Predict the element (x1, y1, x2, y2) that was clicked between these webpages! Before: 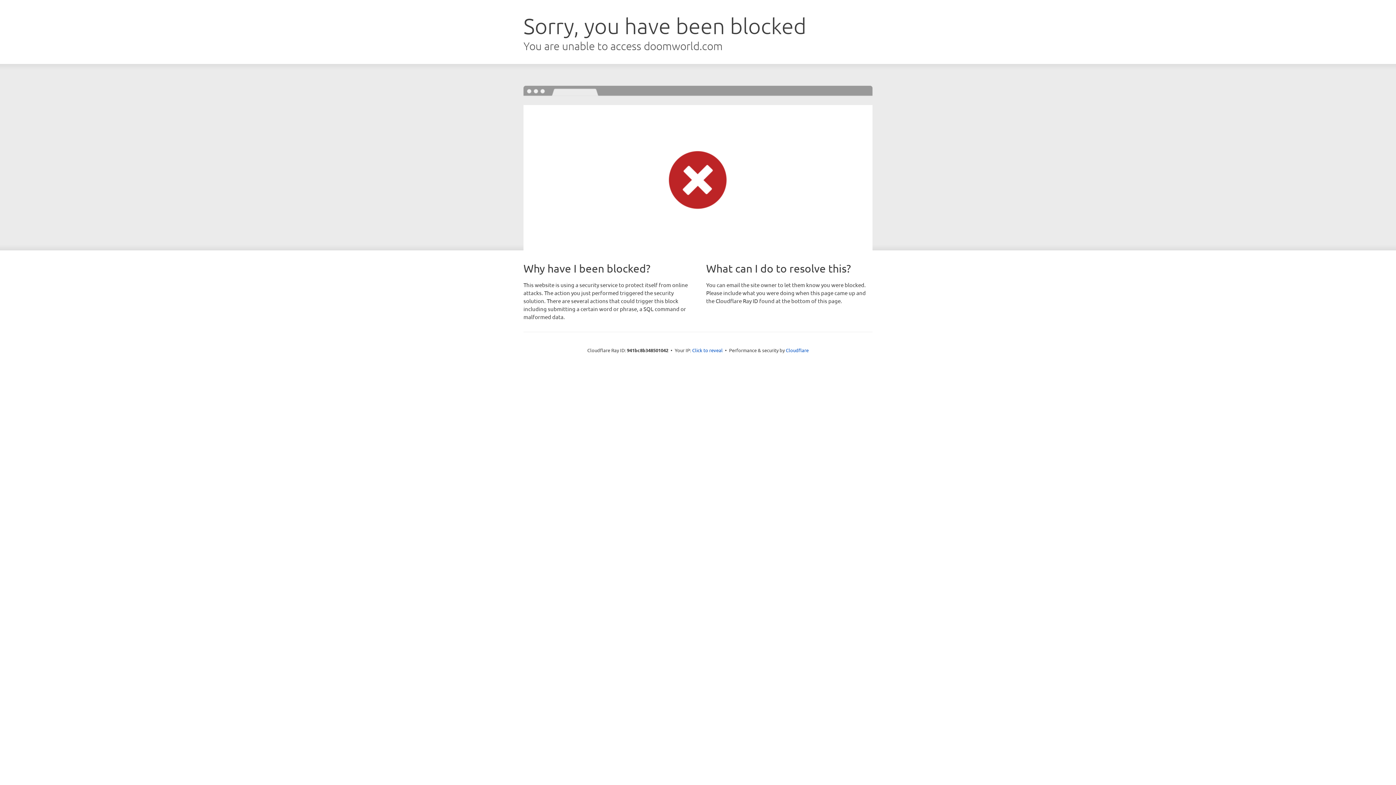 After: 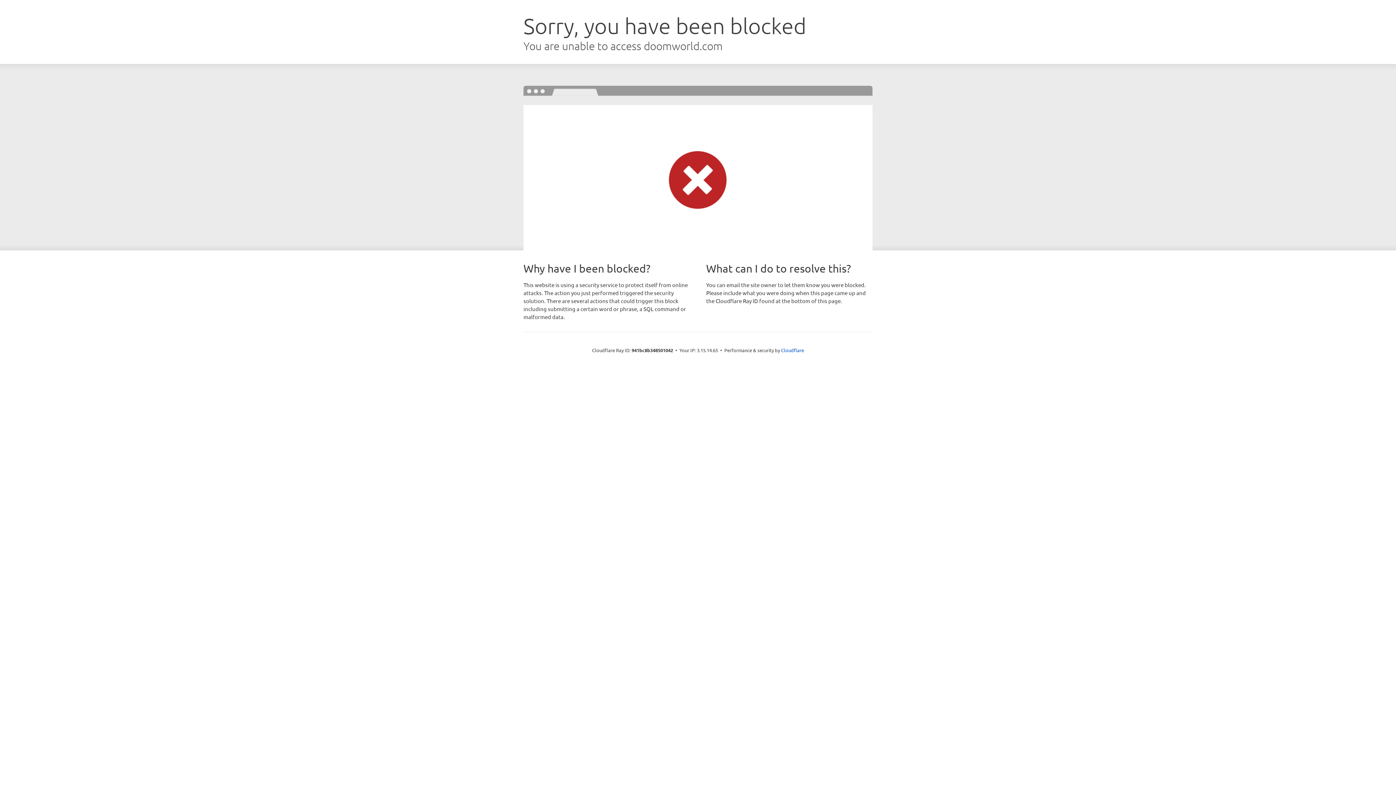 Action: bbox: (692, 346, 722, 353) label: Click to reveal